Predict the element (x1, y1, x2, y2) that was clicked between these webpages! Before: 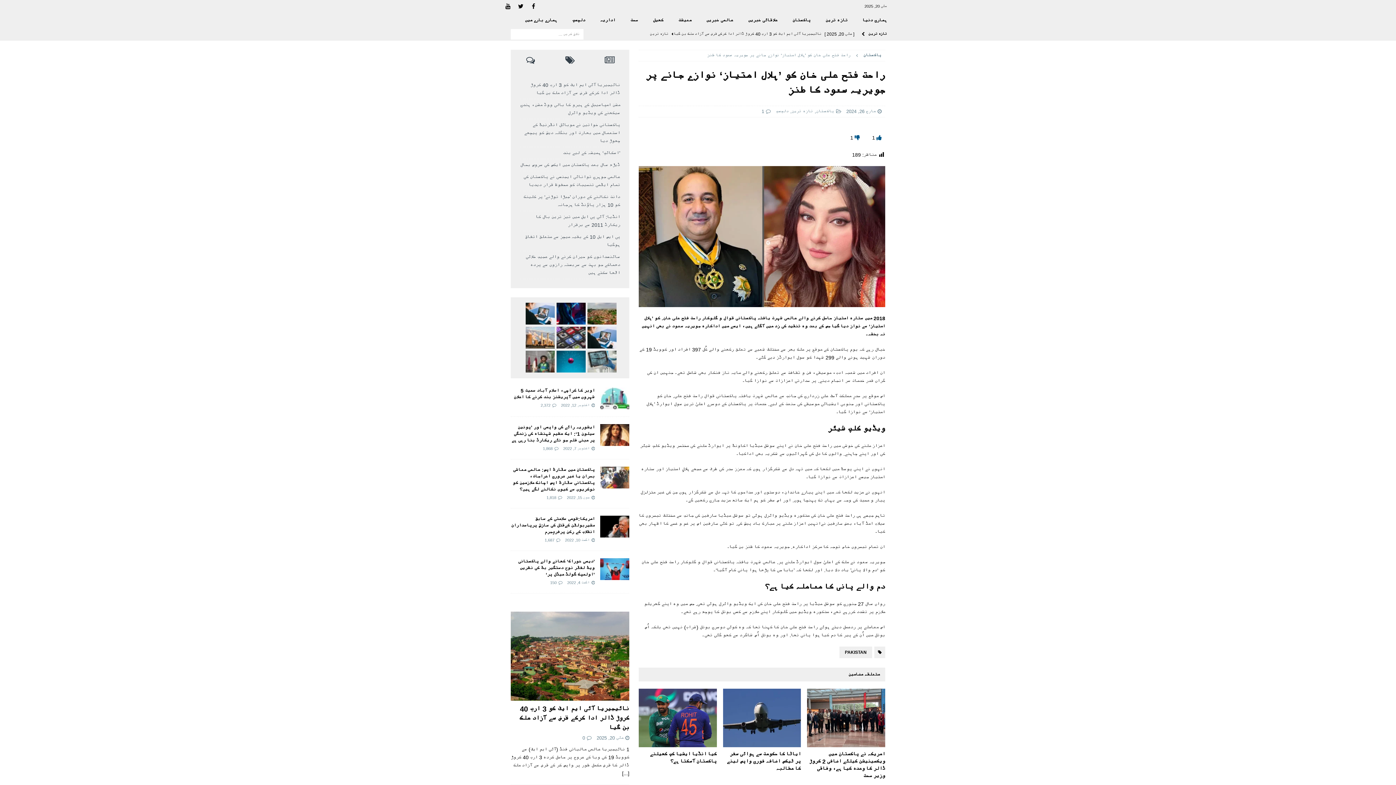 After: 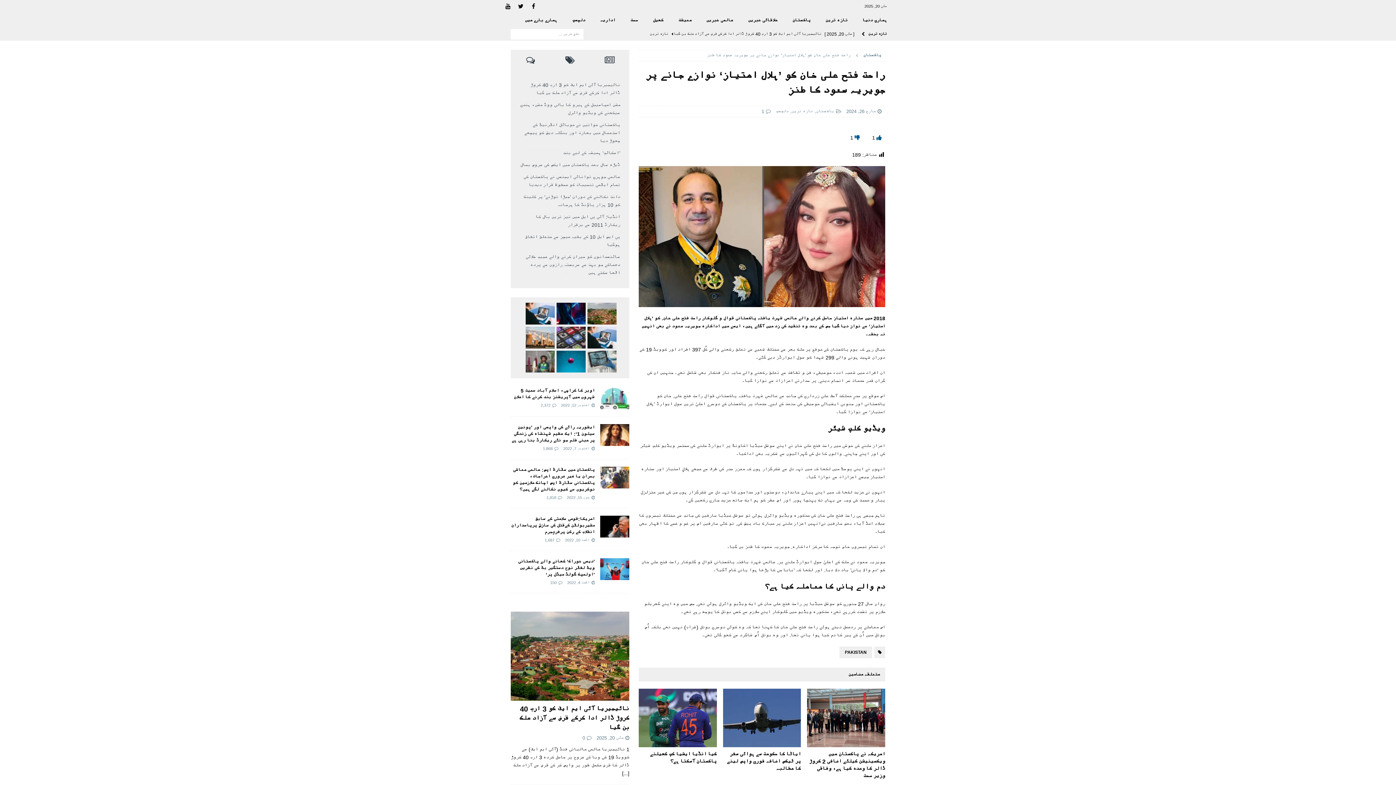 Action: bbox: (501, 0, 514, 12) label: Youtube